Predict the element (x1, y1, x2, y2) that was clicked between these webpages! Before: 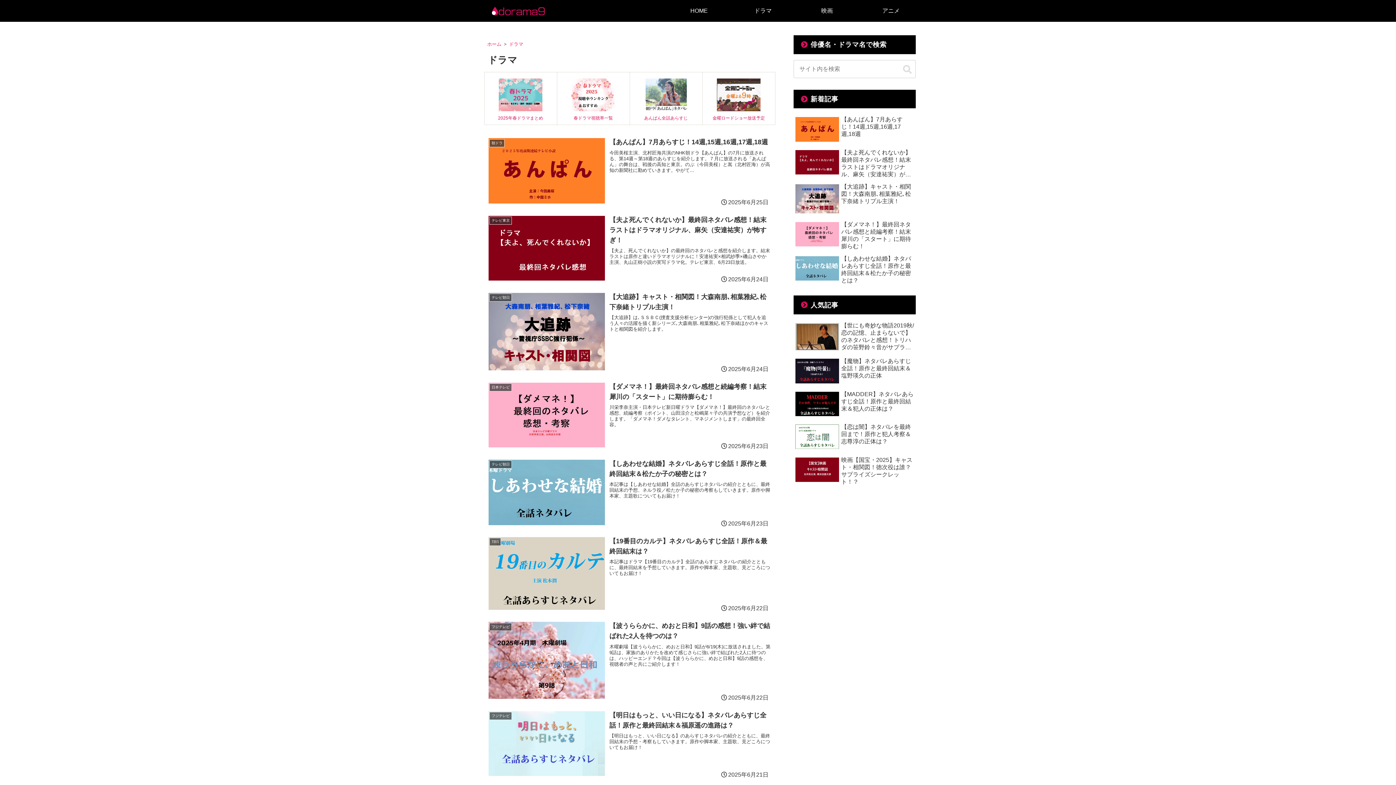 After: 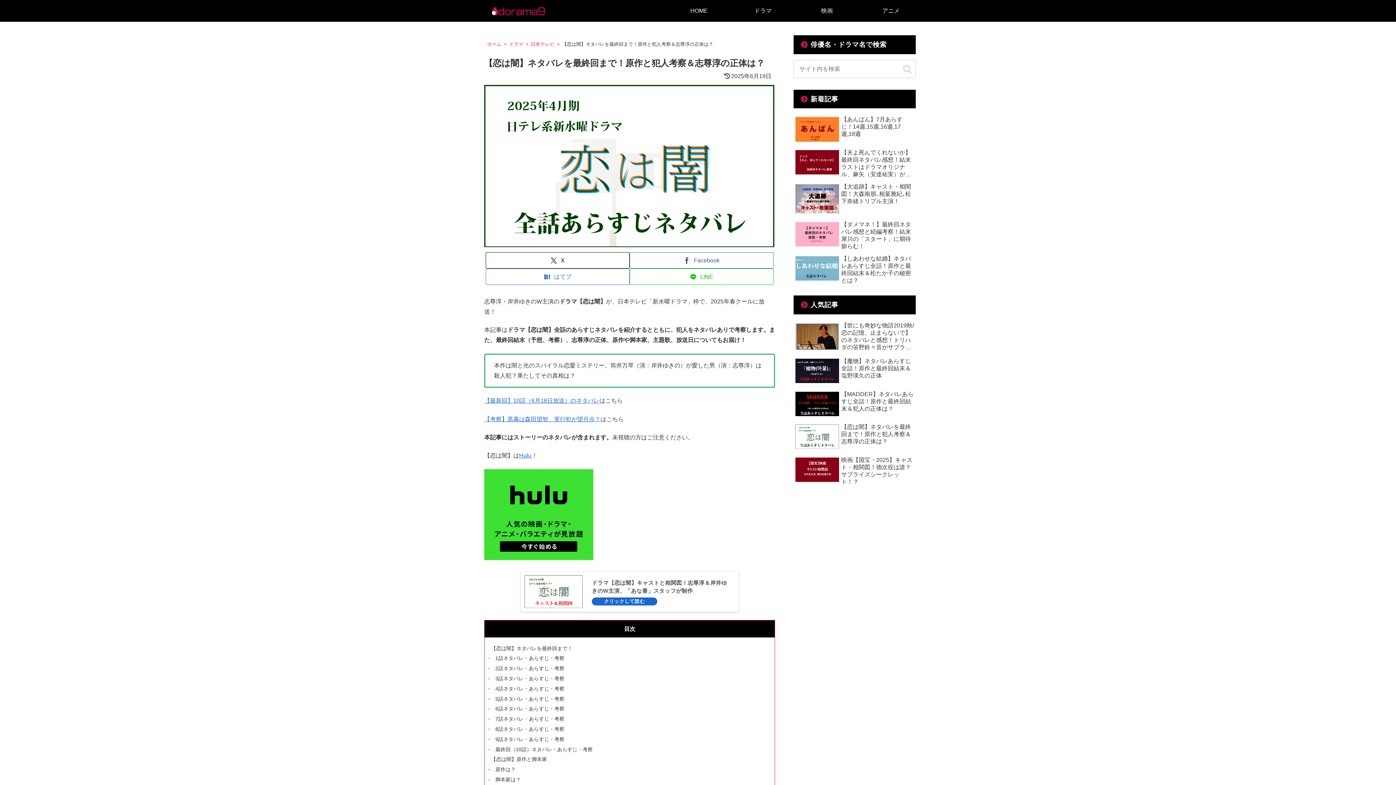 Action: bbox: (793, 421, 916, 453) label: 【恋は闇】ネタバレを最終回まで！原作と犯人考察＆志尊淳の正体は？